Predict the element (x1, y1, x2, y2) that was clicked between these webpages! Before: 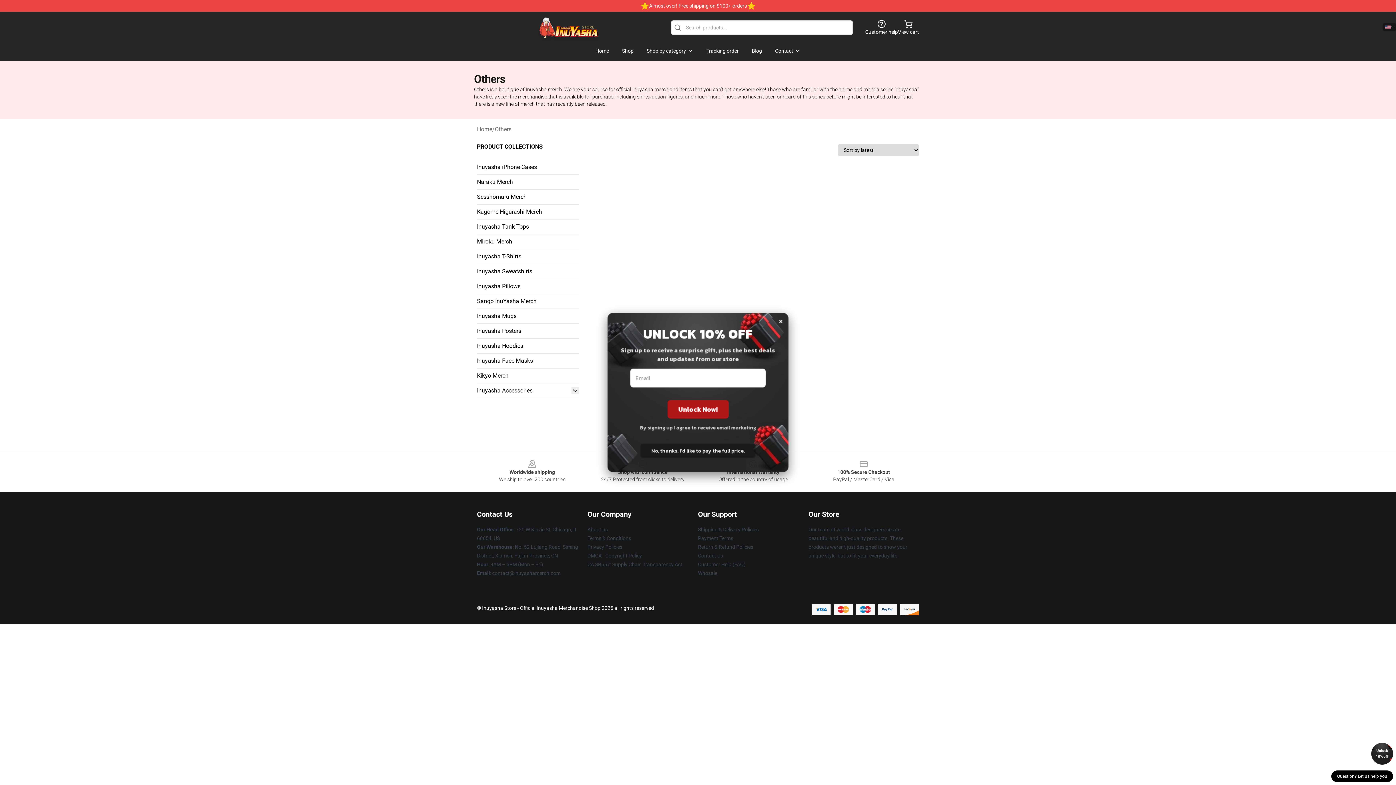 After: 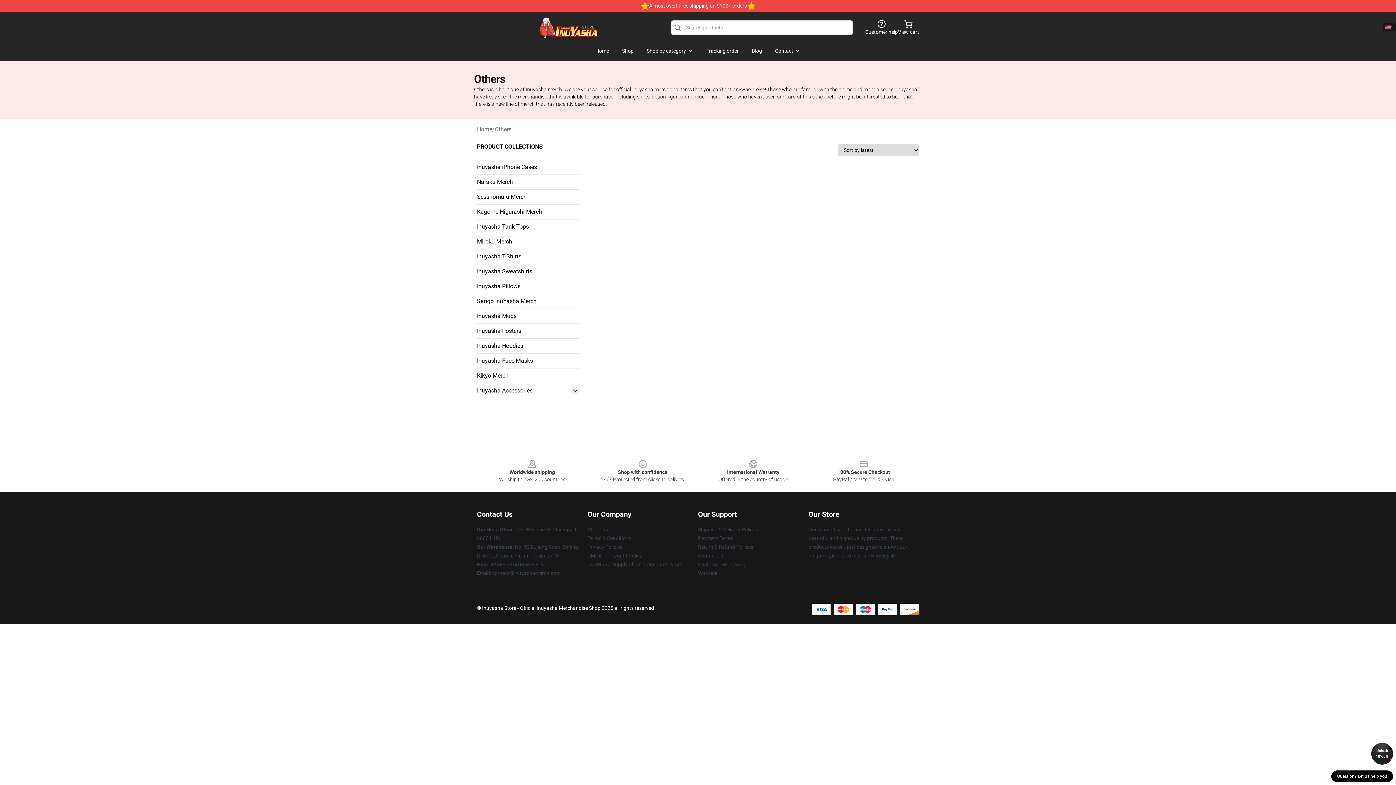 Action: bbox: (1371, 743, 1393, 765) label: Unlock 10% off